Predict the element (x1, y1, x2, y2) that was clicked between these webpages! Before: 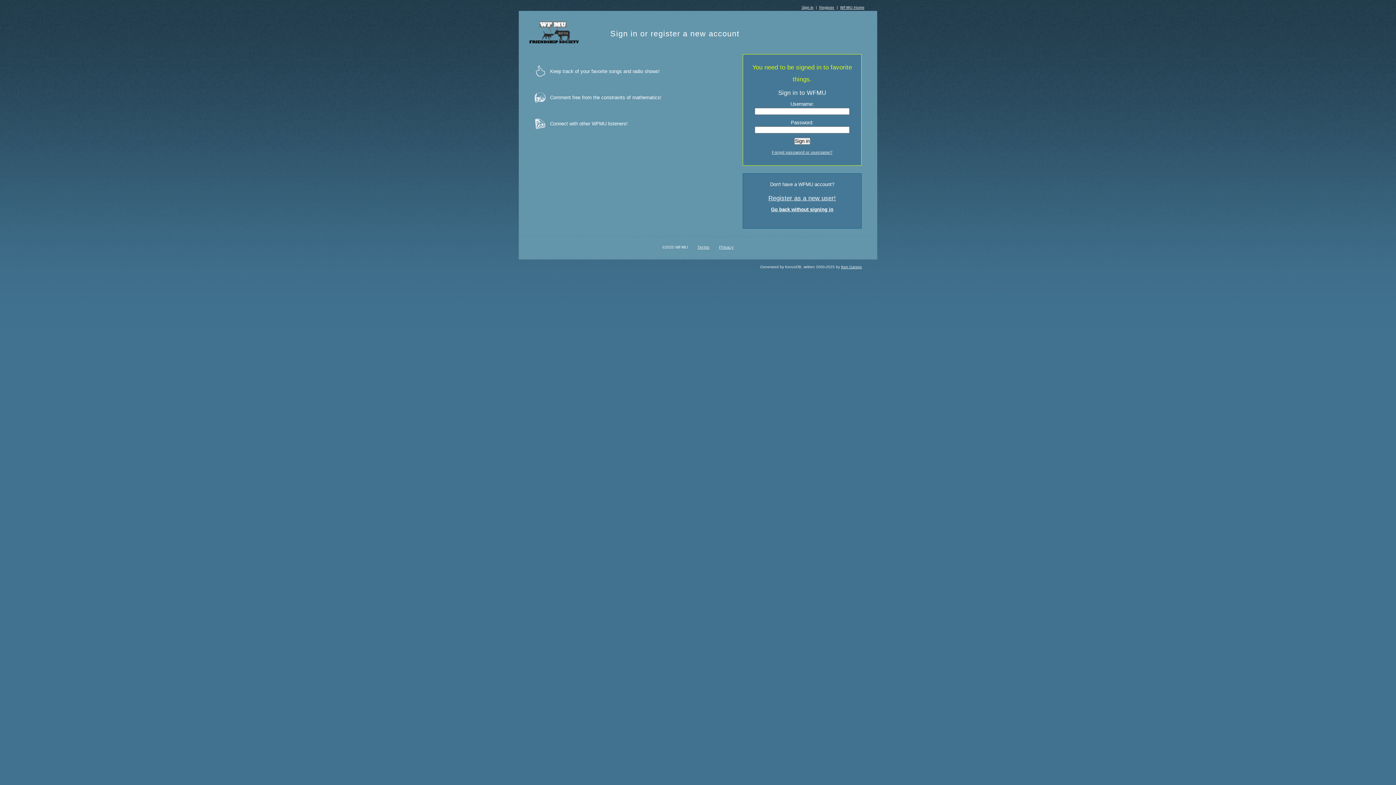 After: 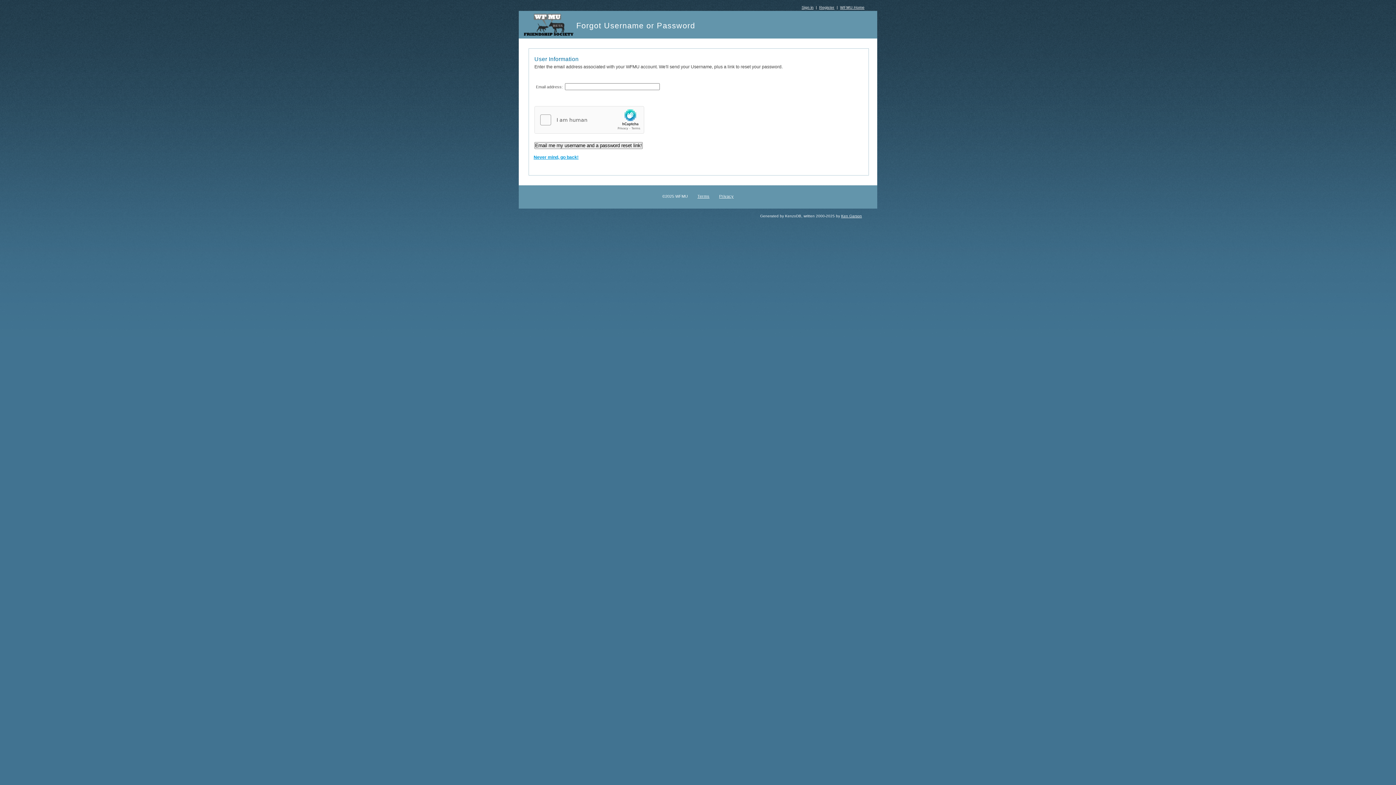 Action: bbox: (772, 150, 832, 154) label: Forgot password or username?